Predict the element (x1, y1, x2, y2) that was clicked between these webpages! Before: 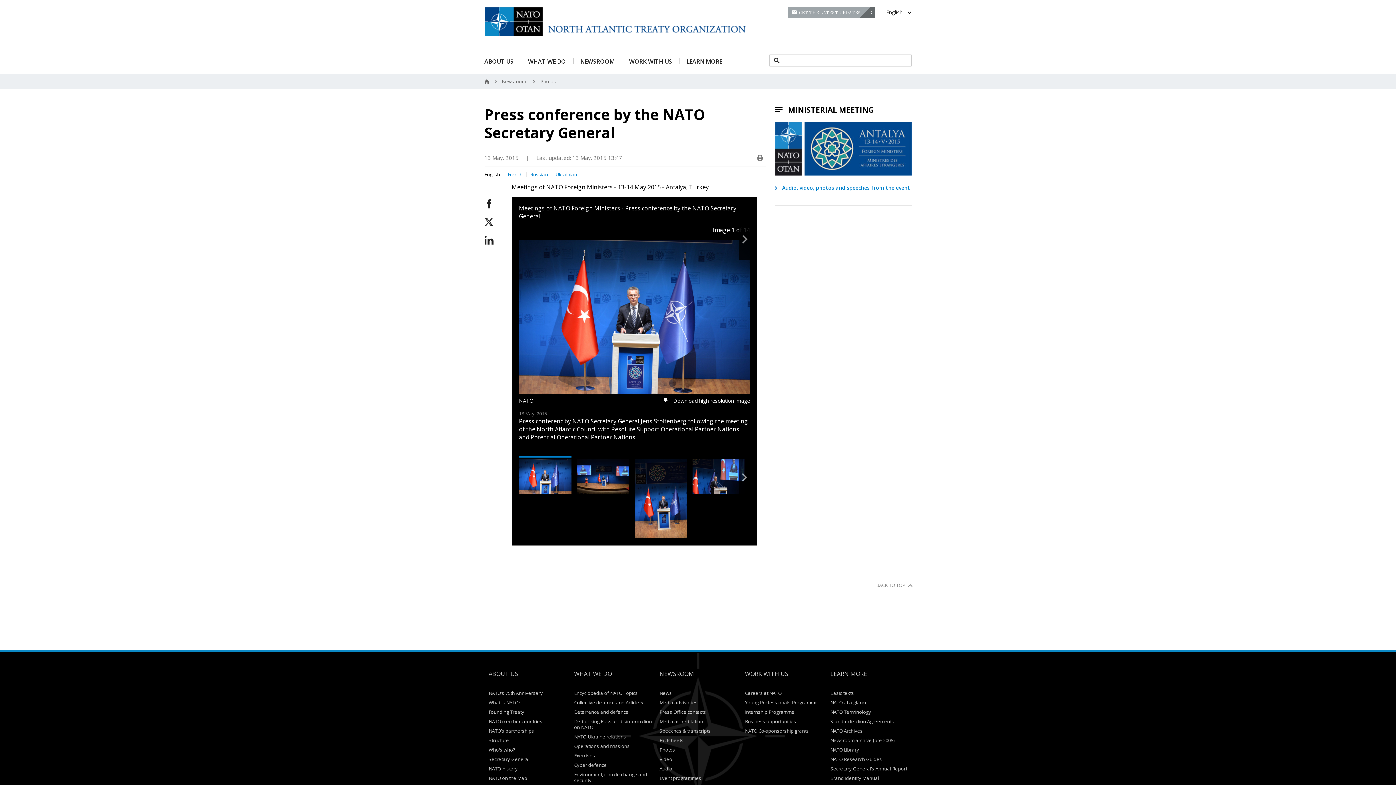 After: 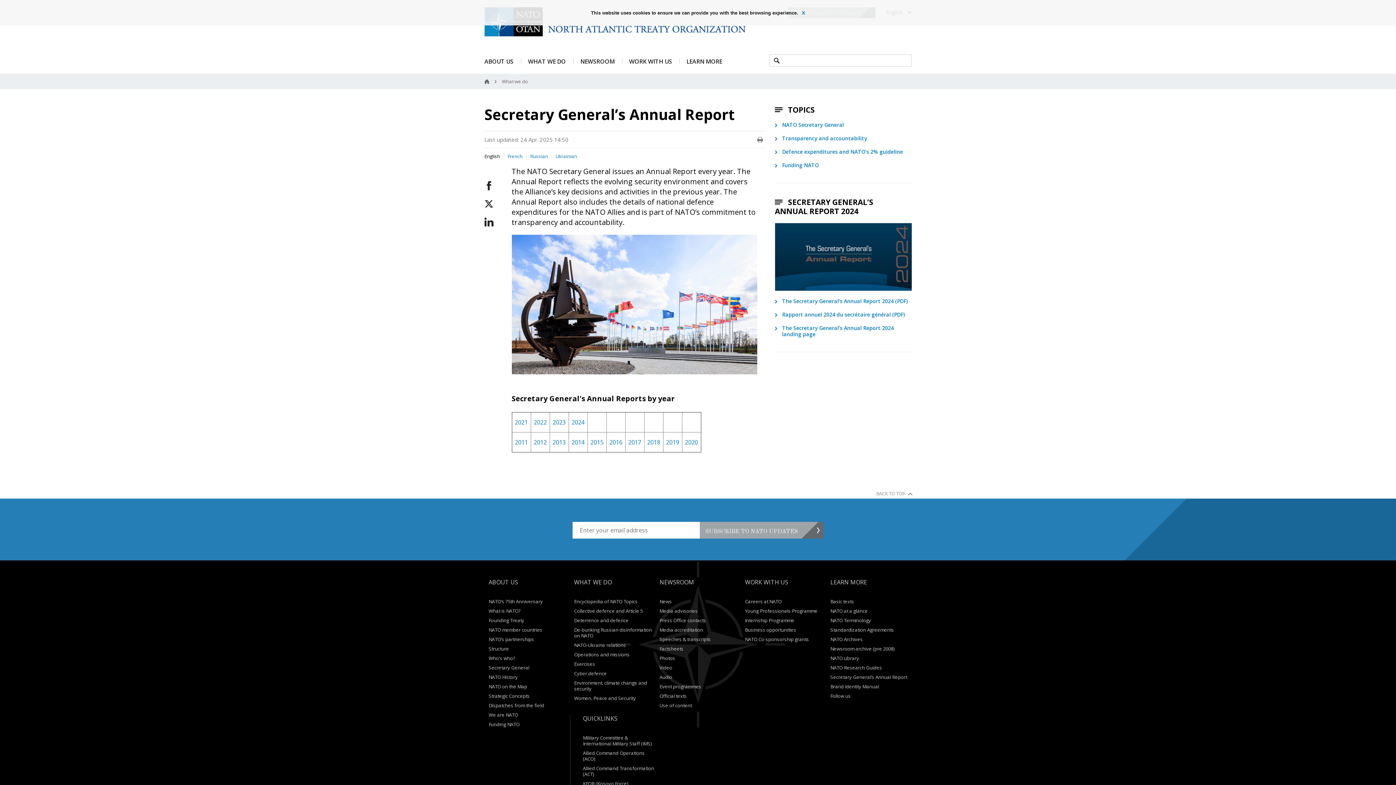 Action: bbox: (830, 765, 907, 772) label: Secretary General’s Annual Report